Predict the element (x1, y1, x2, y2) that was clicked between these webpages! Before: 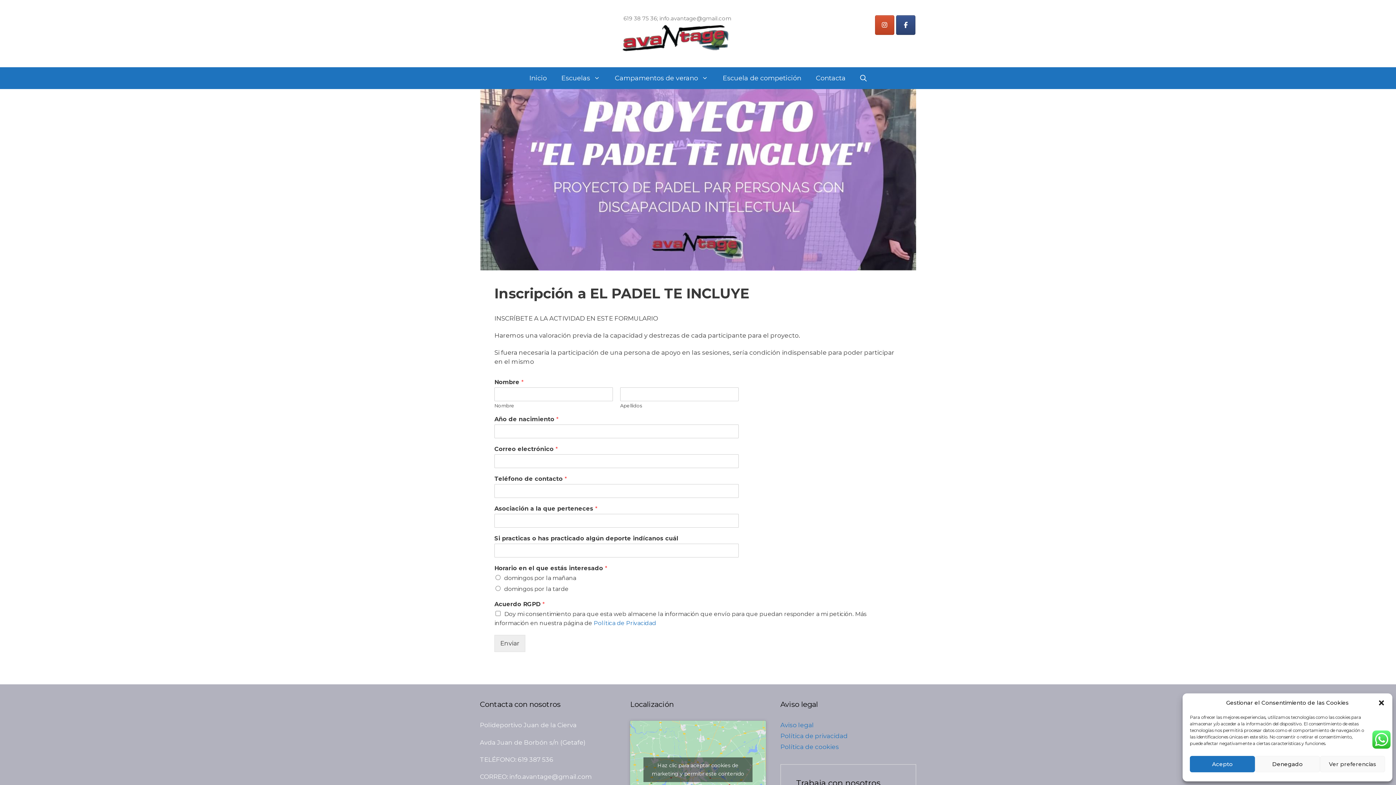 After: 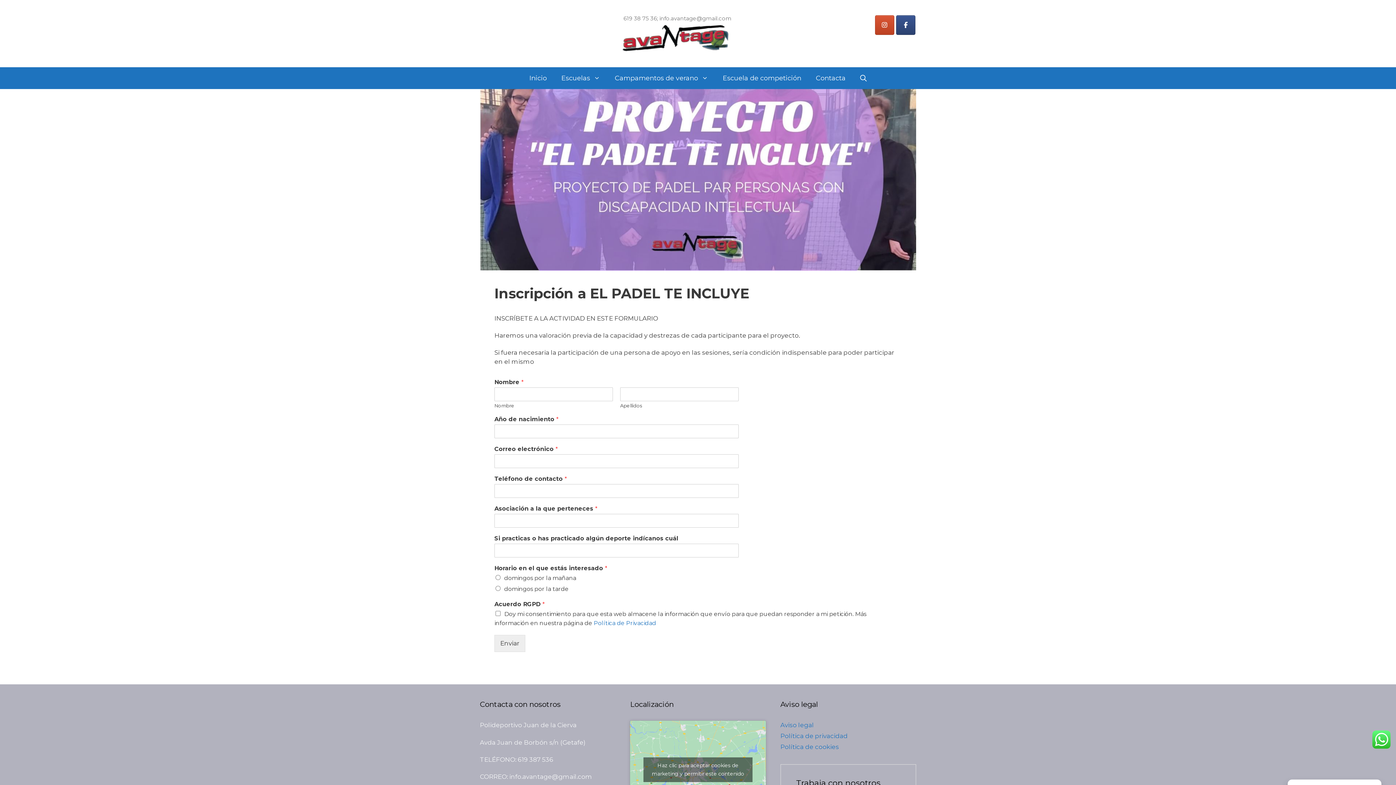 Action: bbox: (1378, 699, 1385, 706) label: Cerrar ventana